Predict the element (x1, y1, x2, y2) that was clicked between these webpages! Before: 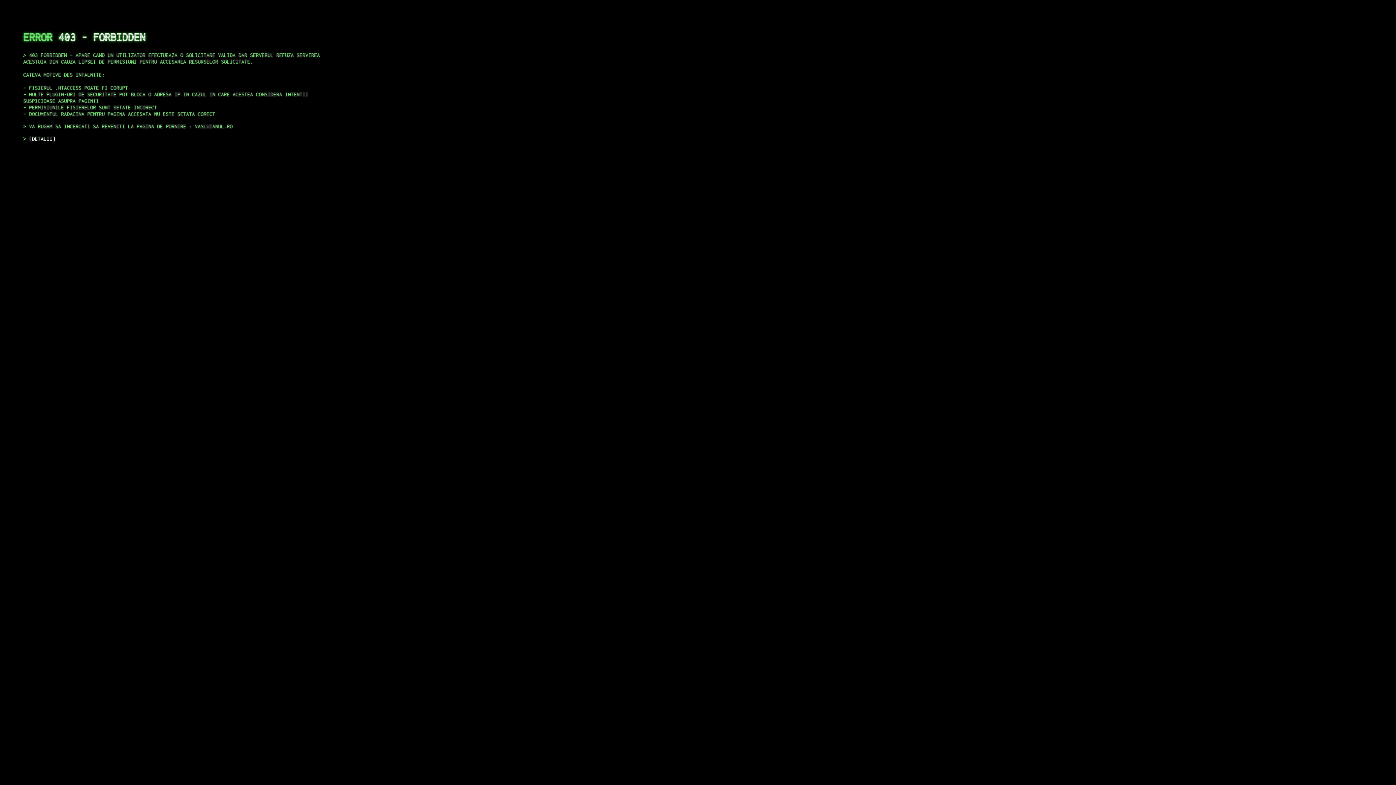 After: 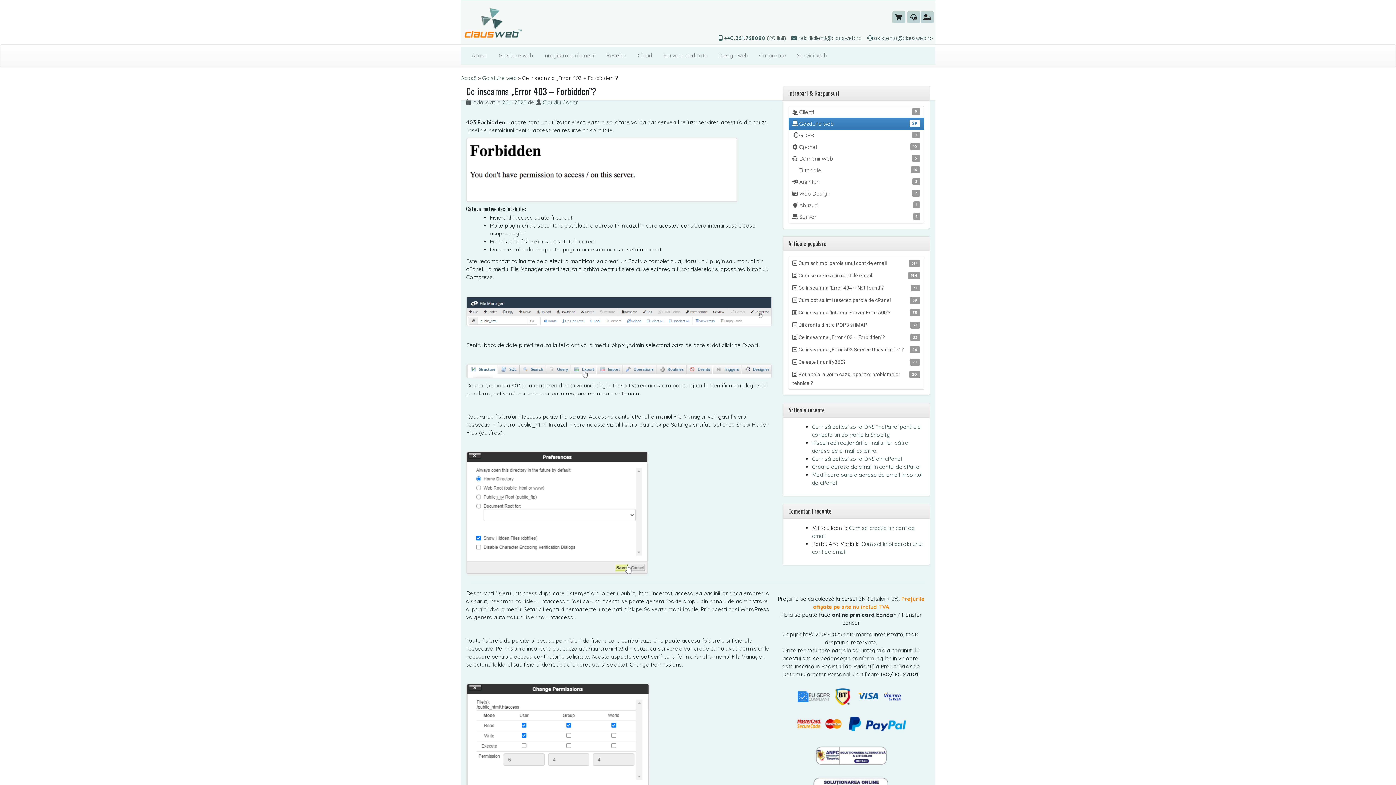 Action: bbox: (29, 135, 55, 141) label: DETALII